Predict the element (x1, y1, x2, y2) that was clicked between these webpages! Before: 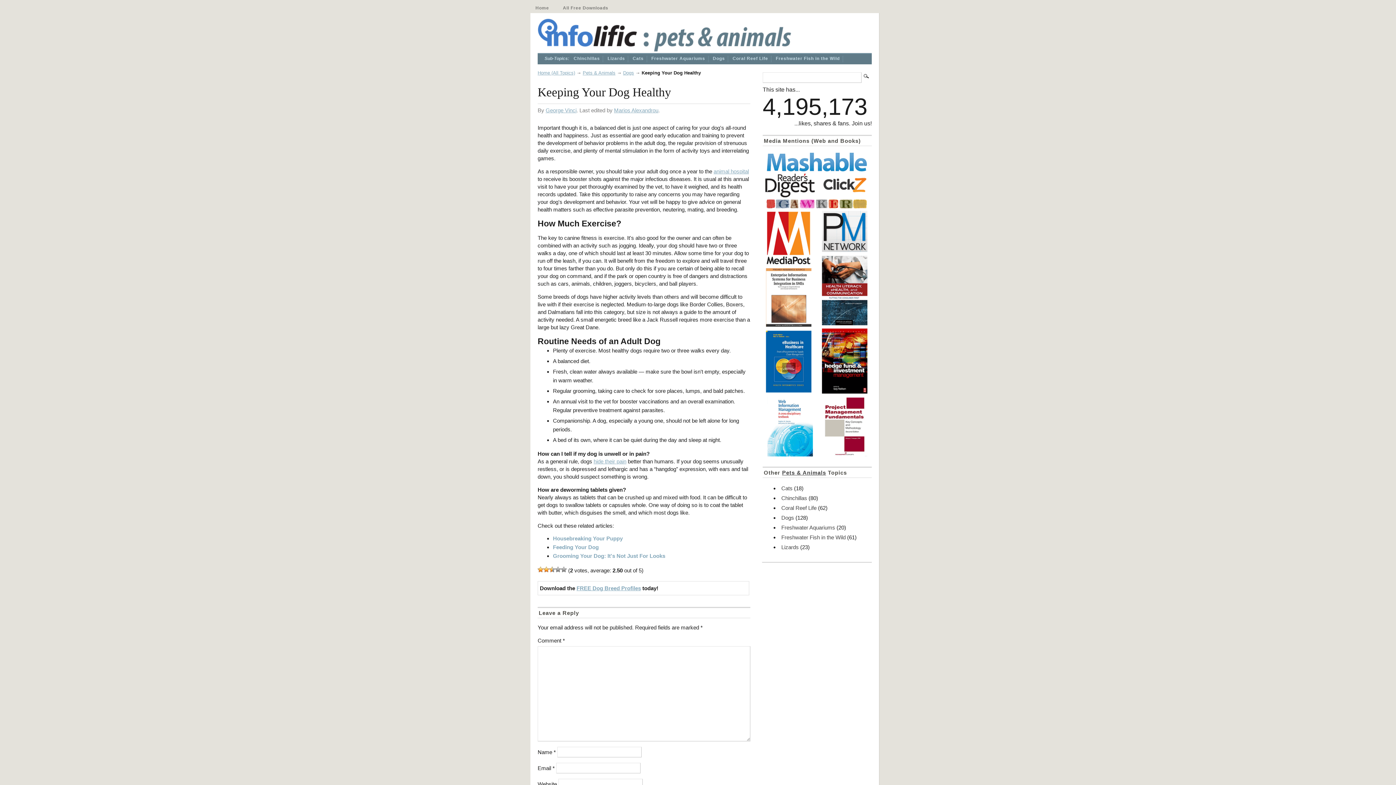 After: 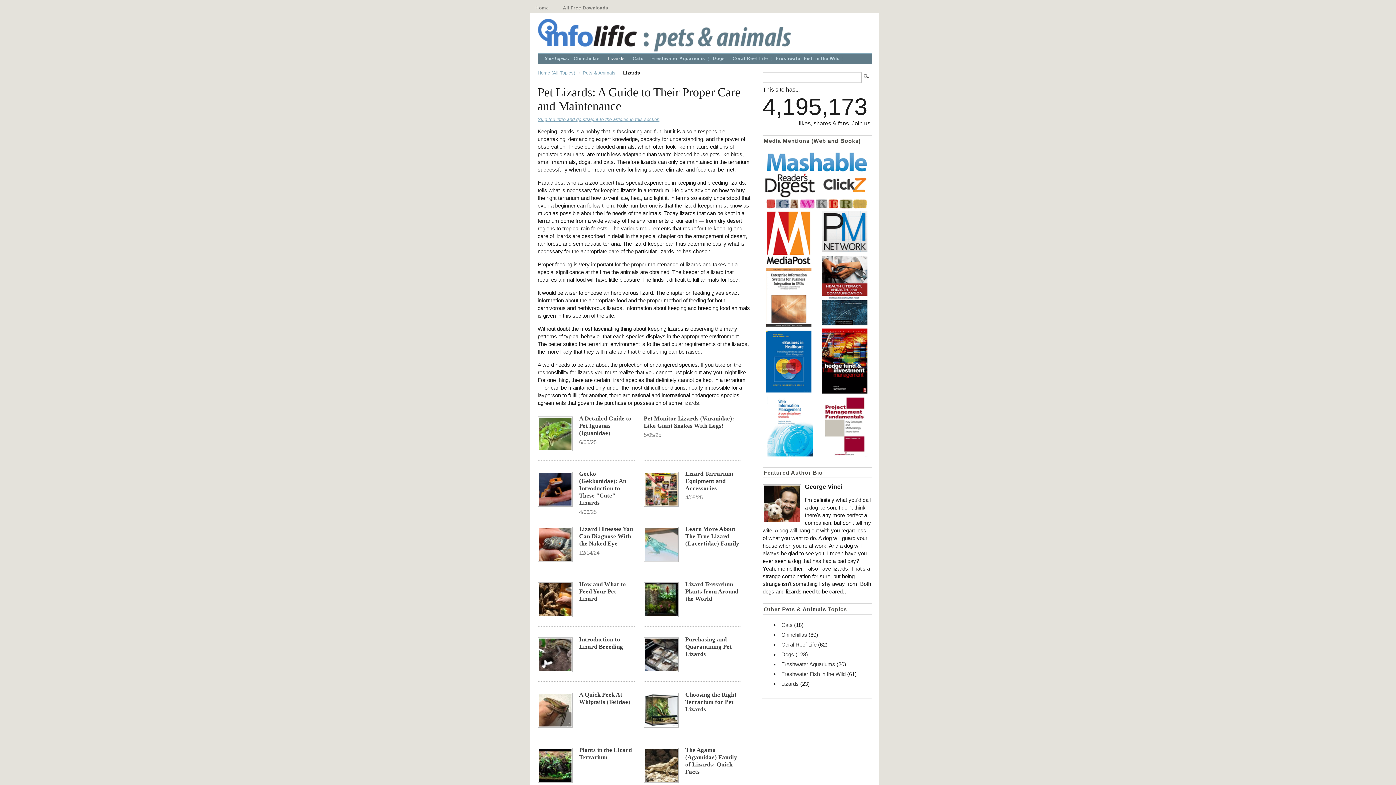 Action: bbox: (607, 56, 625, 62) label: Lizards